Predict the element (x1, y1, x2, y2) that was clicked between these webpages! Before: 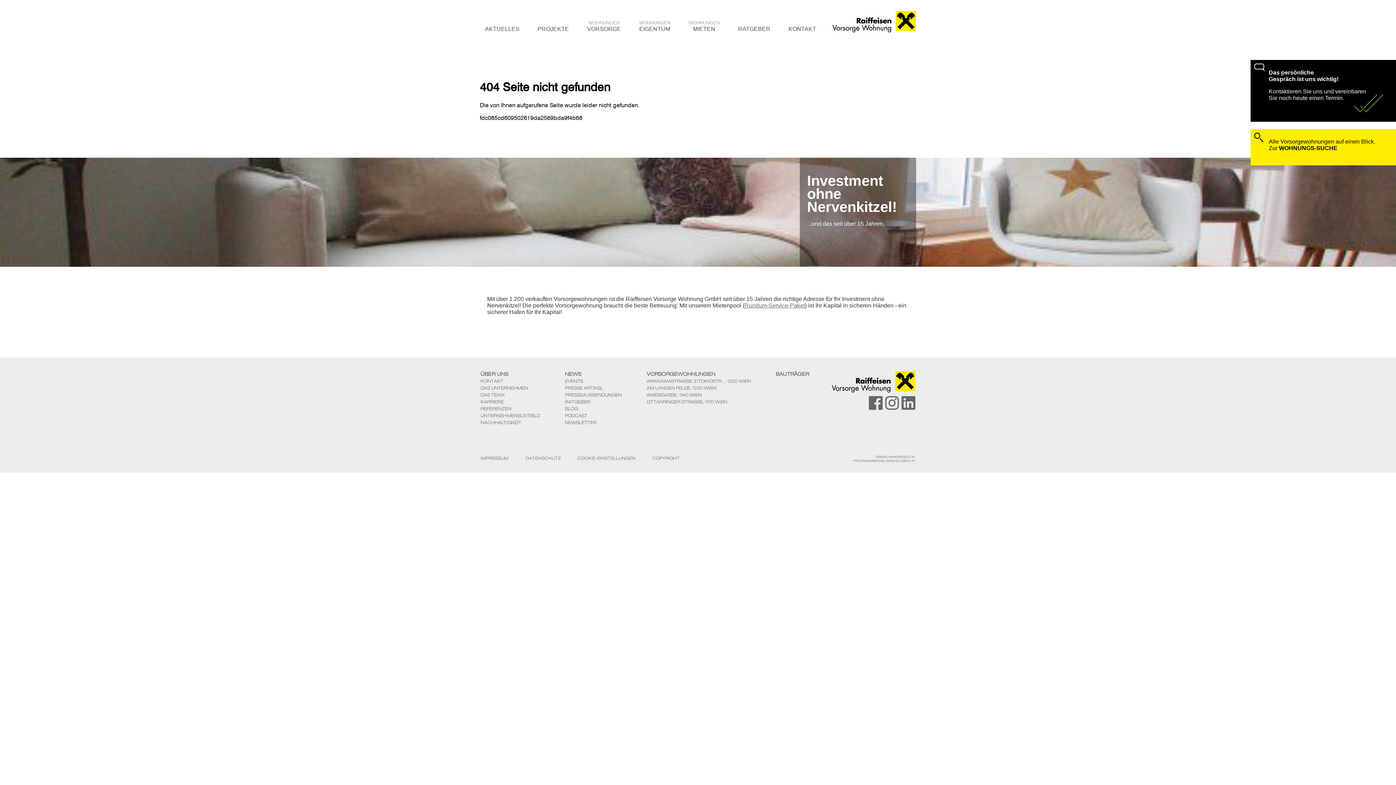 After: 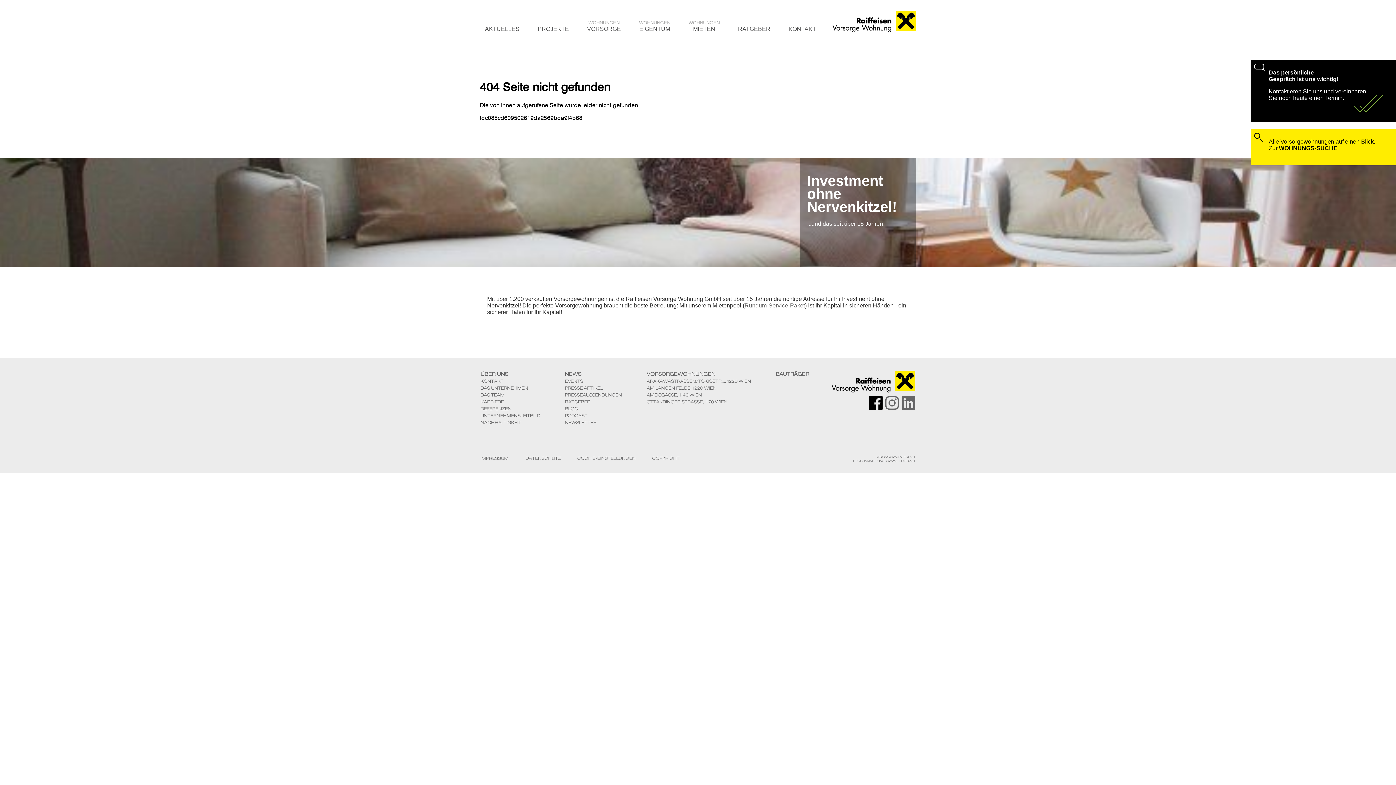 Action: bbox: (868, 394, 883, 413)